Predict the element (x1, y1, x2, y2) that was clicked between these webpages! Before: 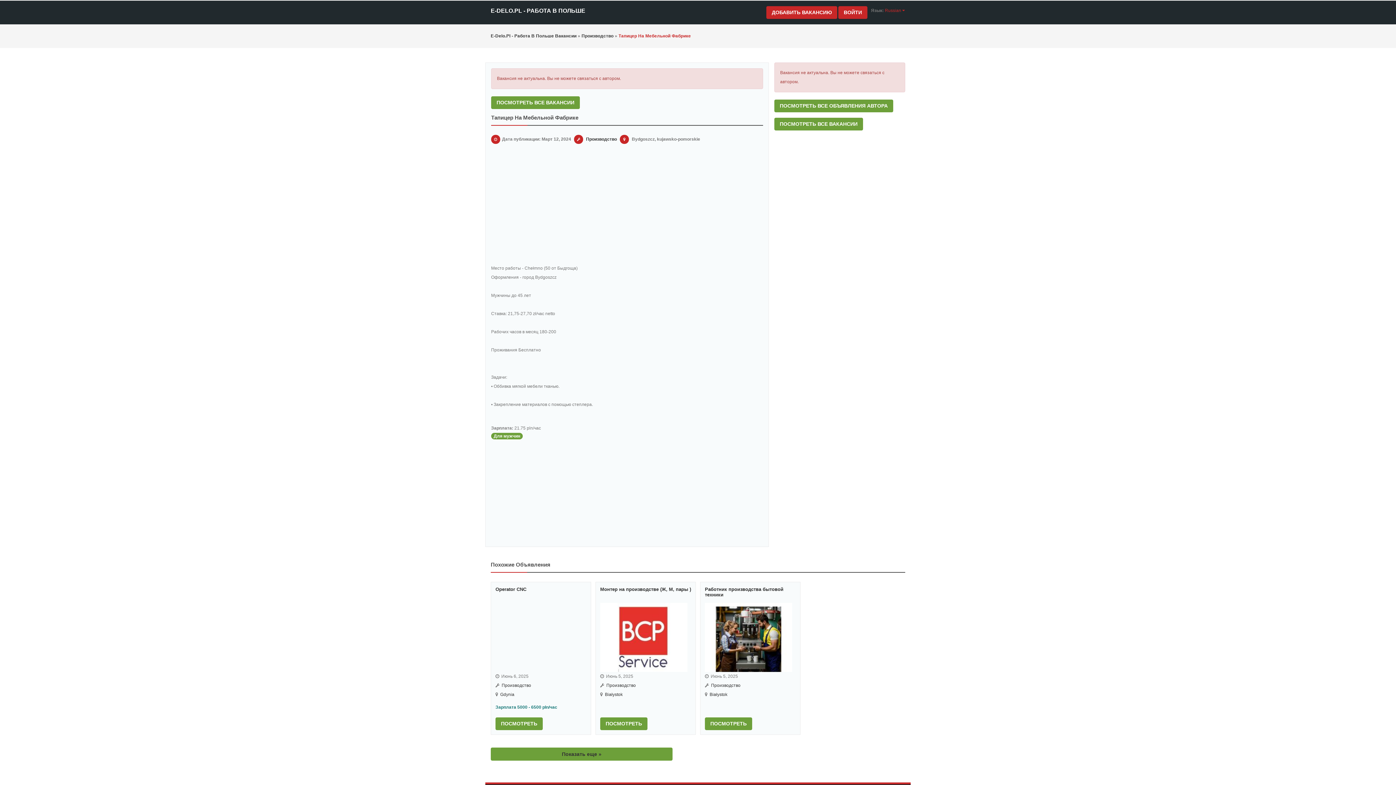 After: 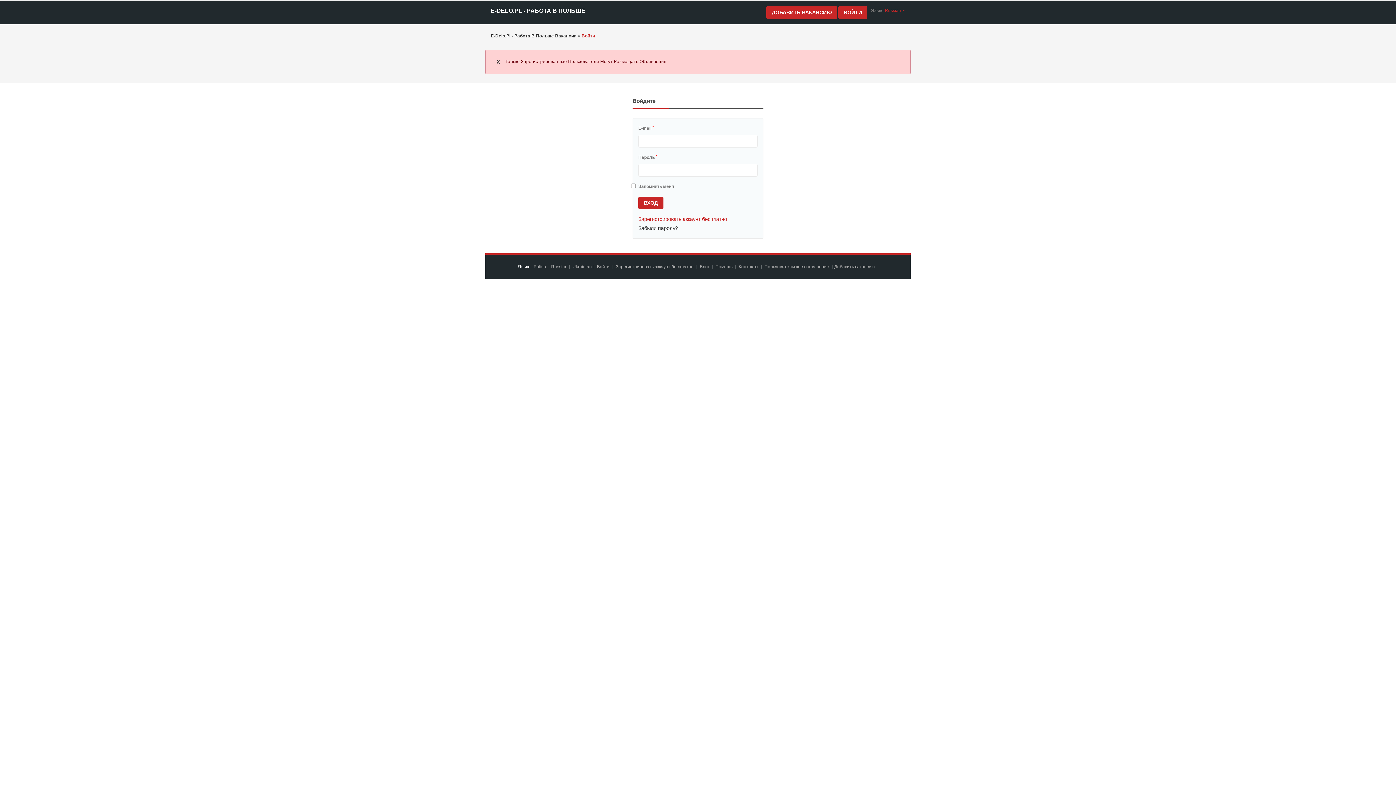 Action: bbox: (766, 6, 837, 18) label: ДОБАВИТЬ ВАКАНСИЮ